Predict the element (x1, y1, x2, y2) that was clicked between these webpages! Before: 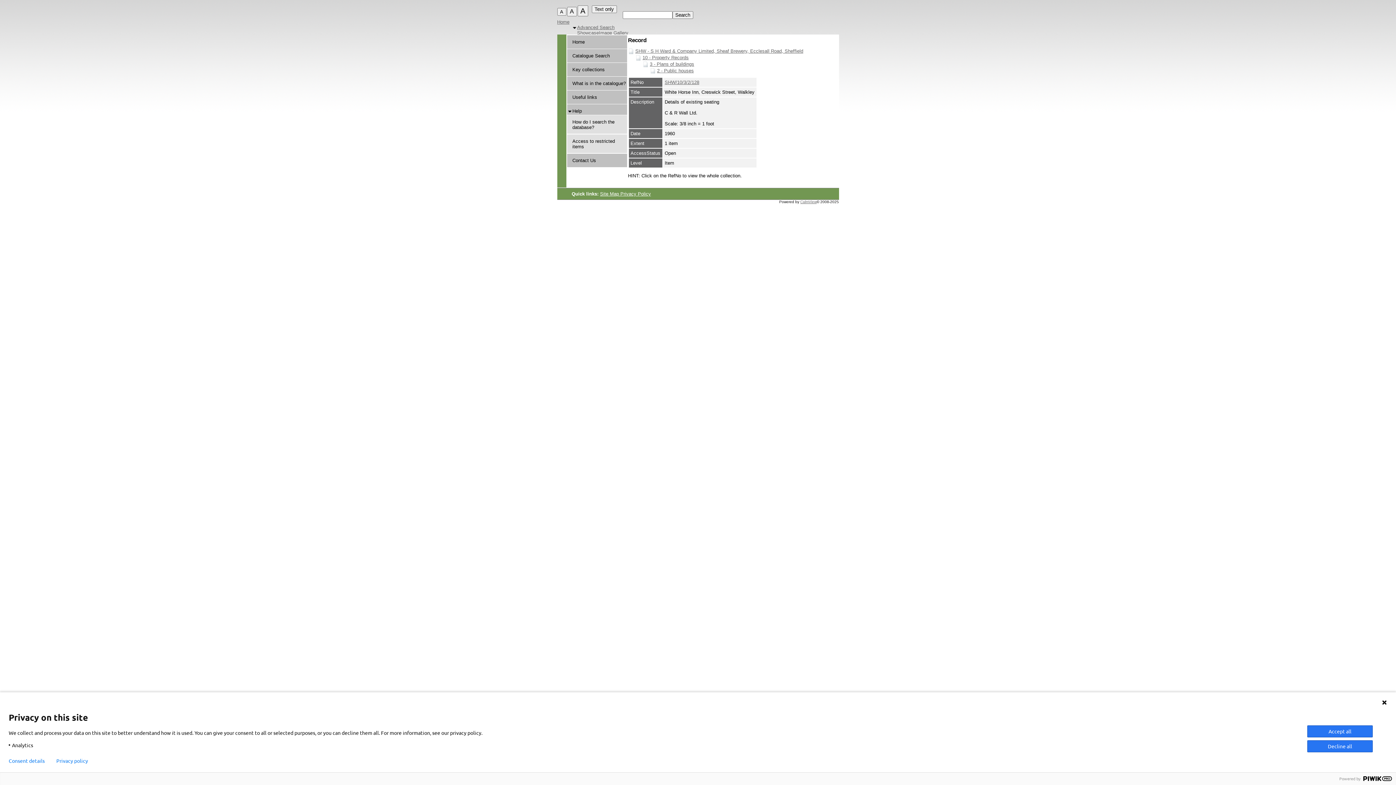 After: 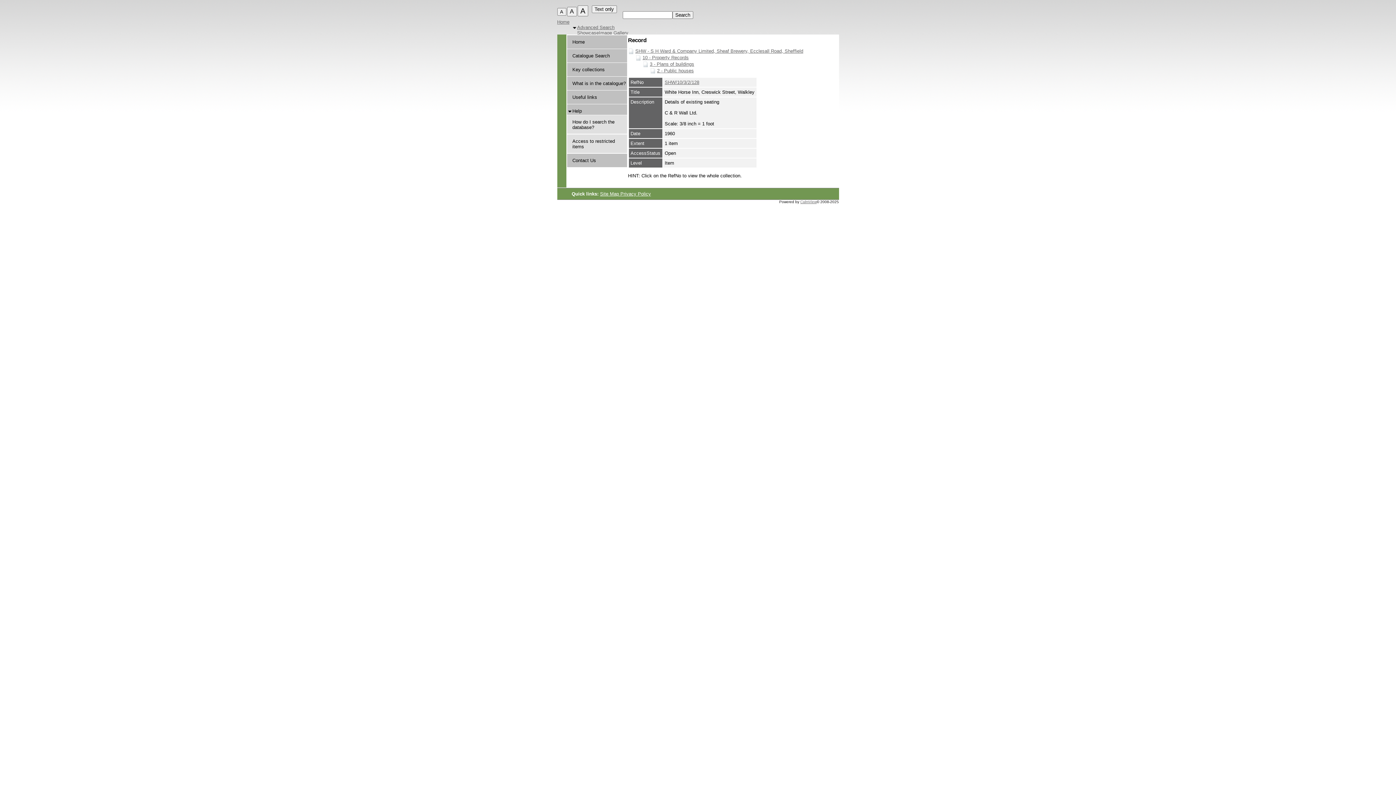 Action: bbox: (1307, 725, 1373, 737) label: Accept all